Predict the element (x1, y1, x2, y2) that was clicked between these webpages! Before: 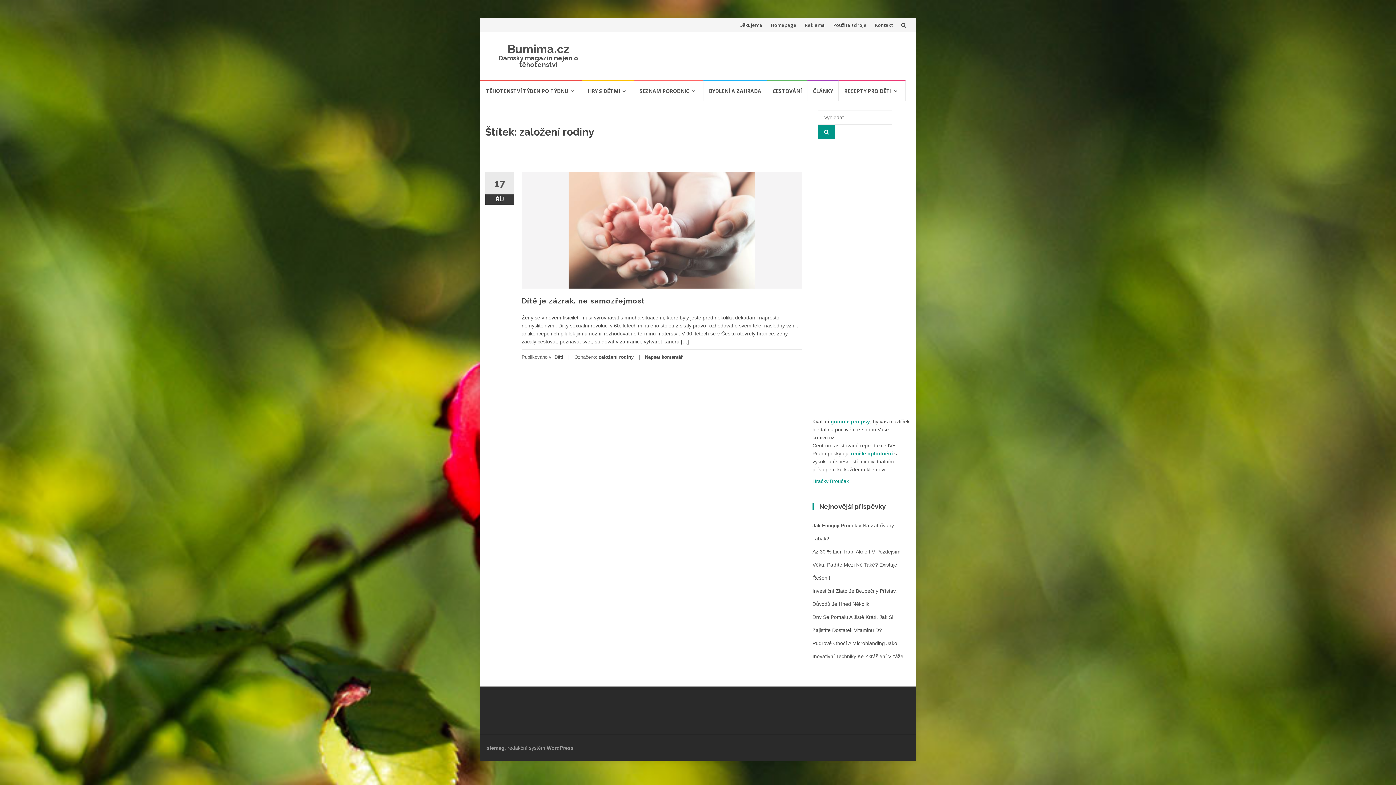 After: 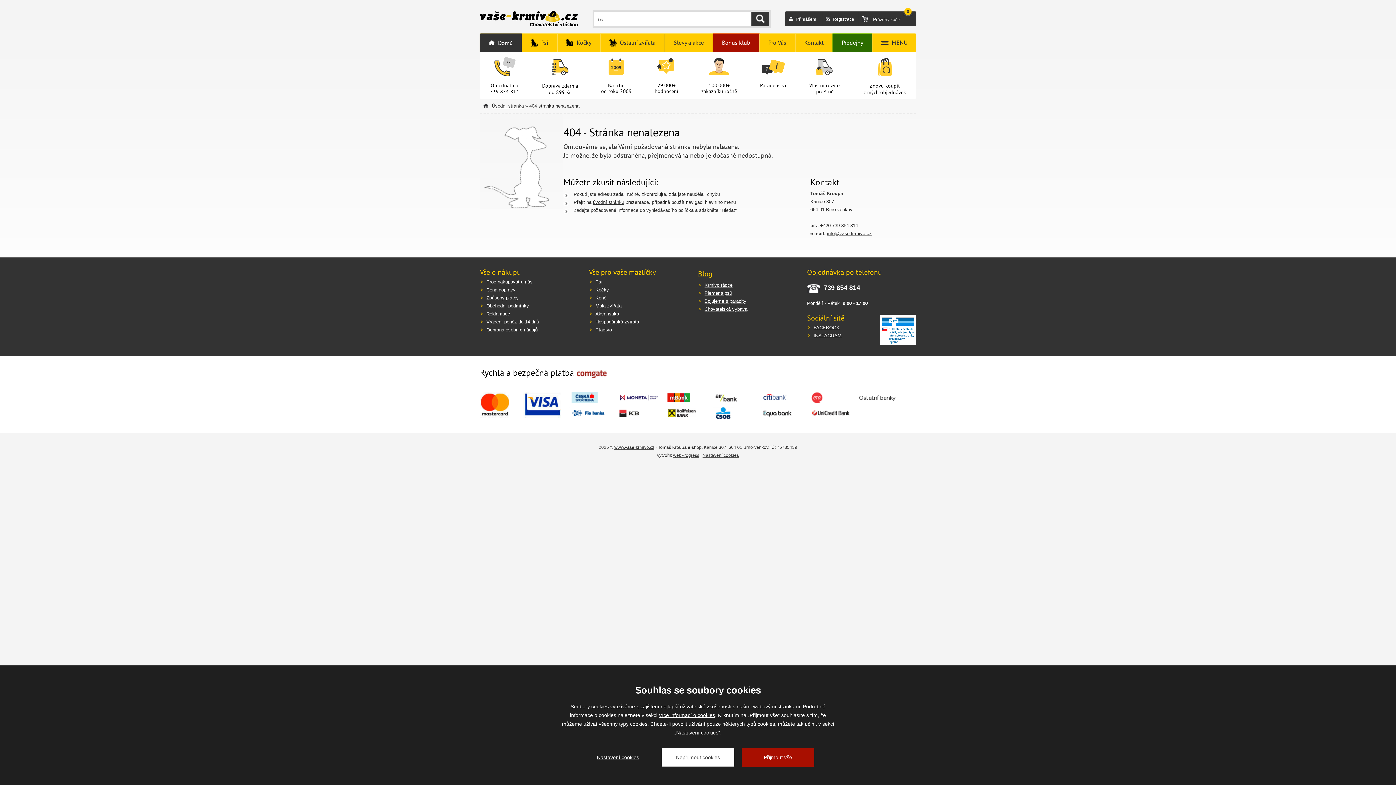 Action: bbox: (830, 418, 870, 424) label: granule pro psy